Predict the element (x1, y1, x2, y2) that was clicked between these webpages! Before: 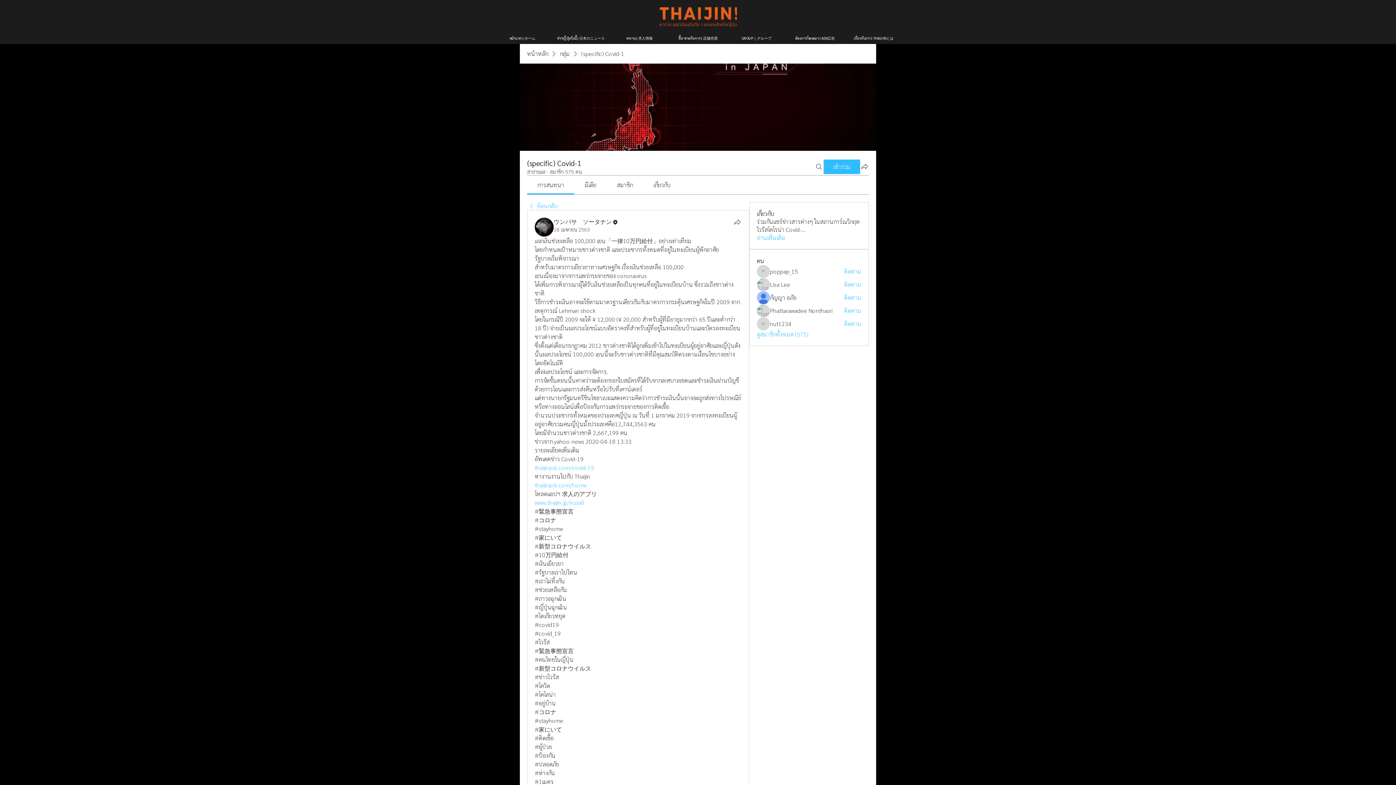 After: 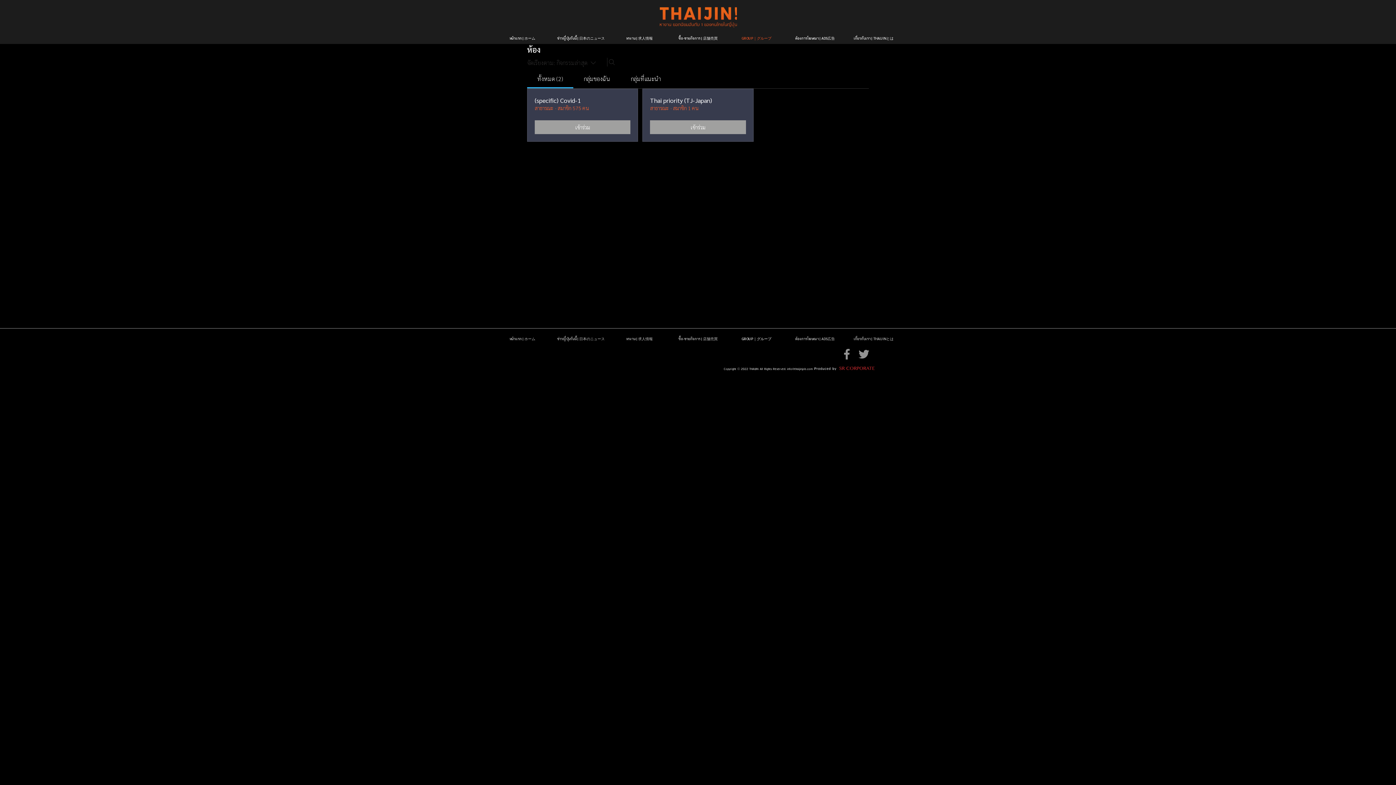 Action: bbox: (560, 49, 569, 57) label: กลุ่ม